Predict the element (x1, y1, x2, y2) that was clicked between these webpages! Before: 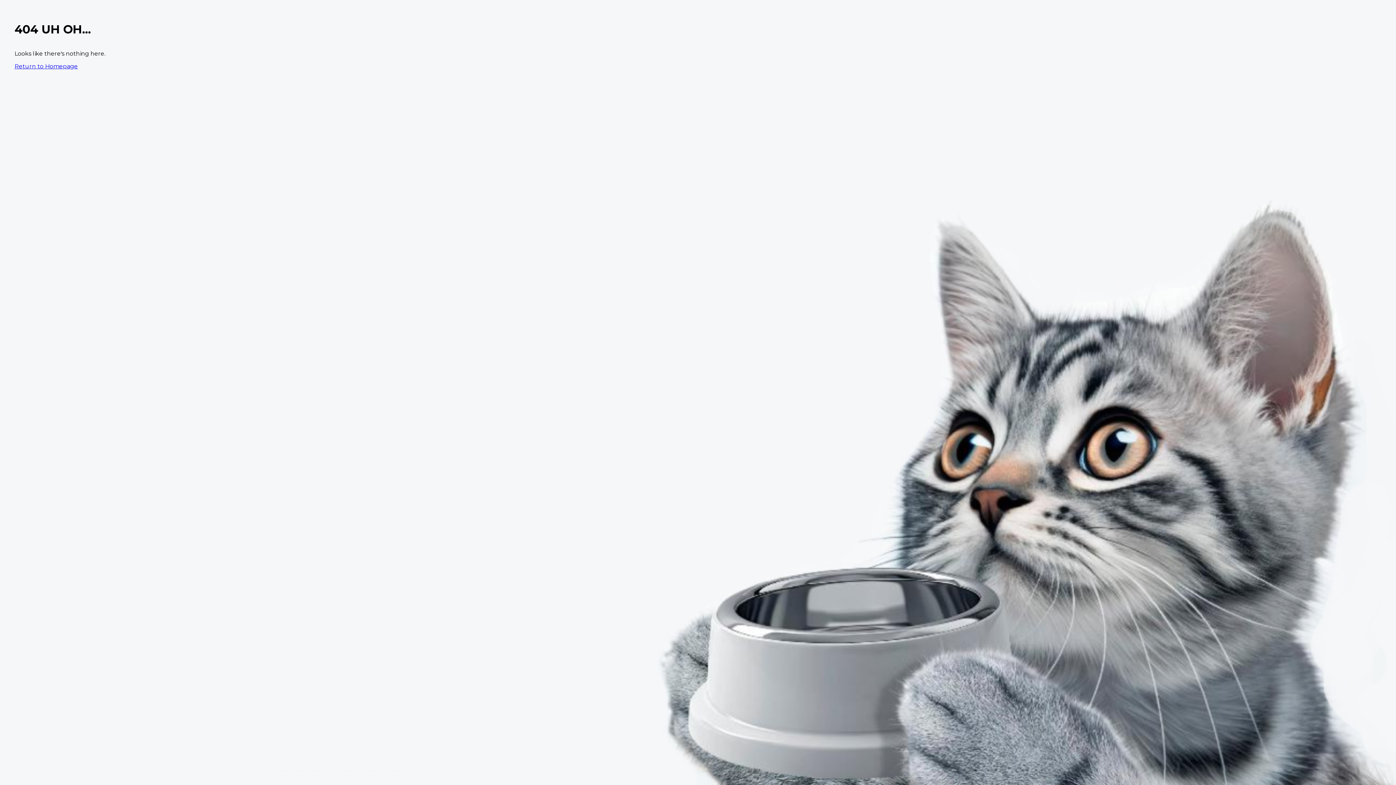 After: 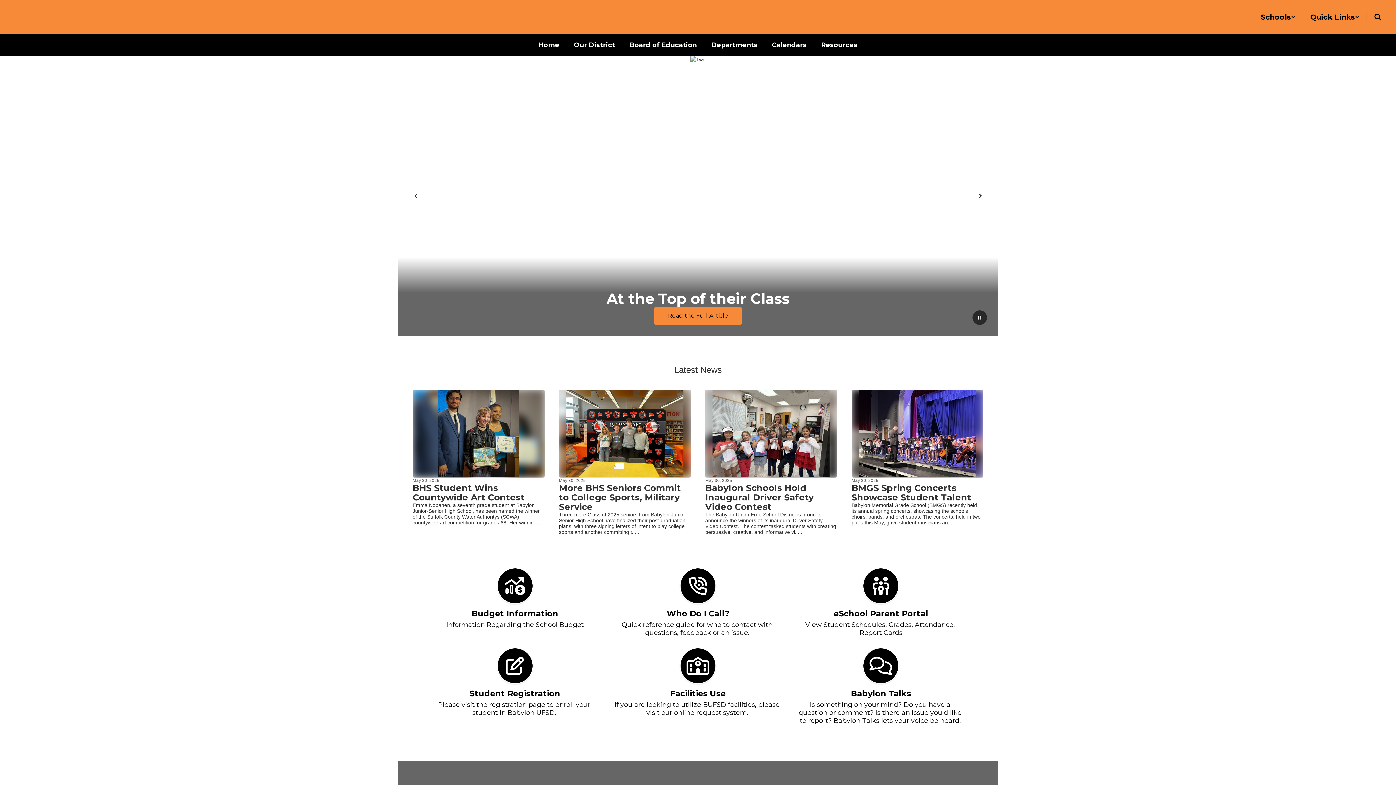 Action: bbox: (14, 62, 77, 69) label: Return to Homepage